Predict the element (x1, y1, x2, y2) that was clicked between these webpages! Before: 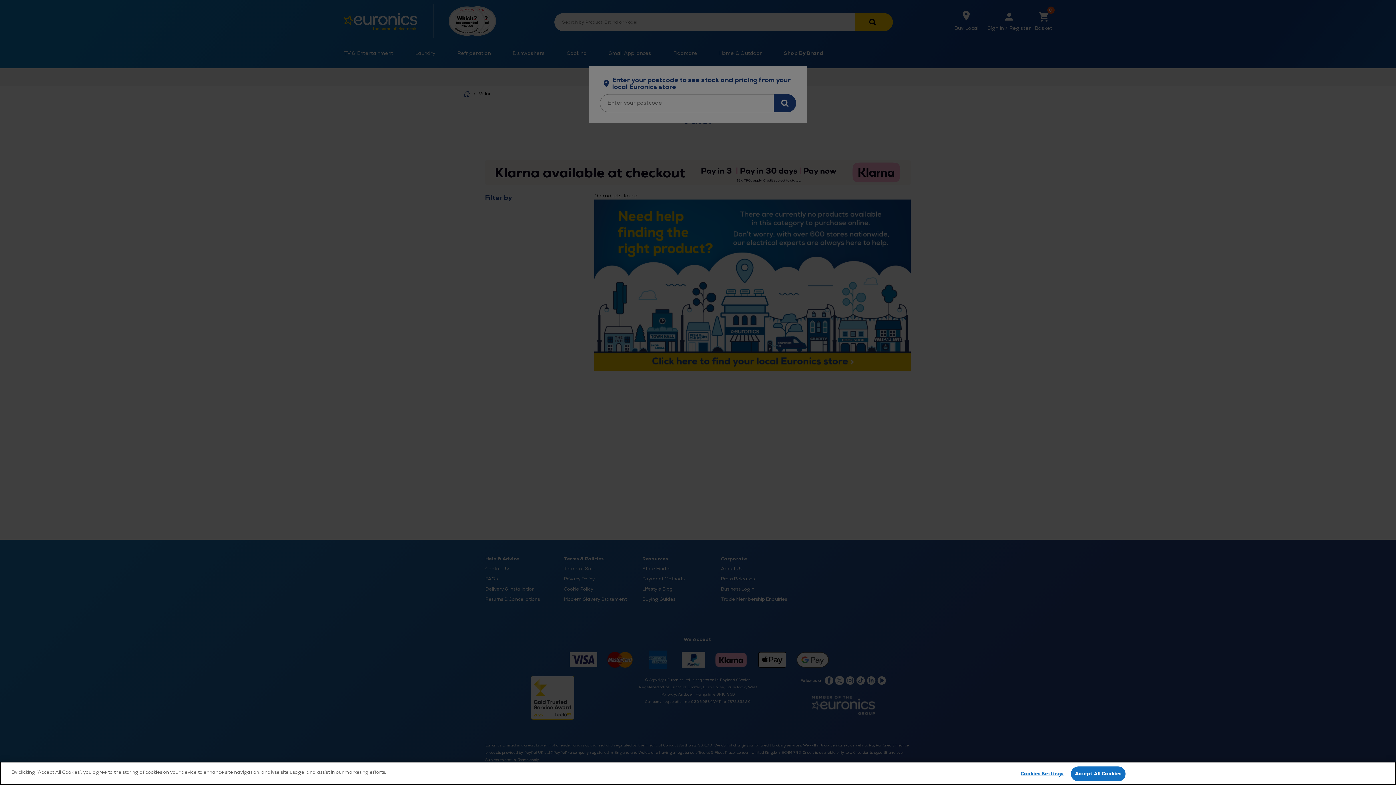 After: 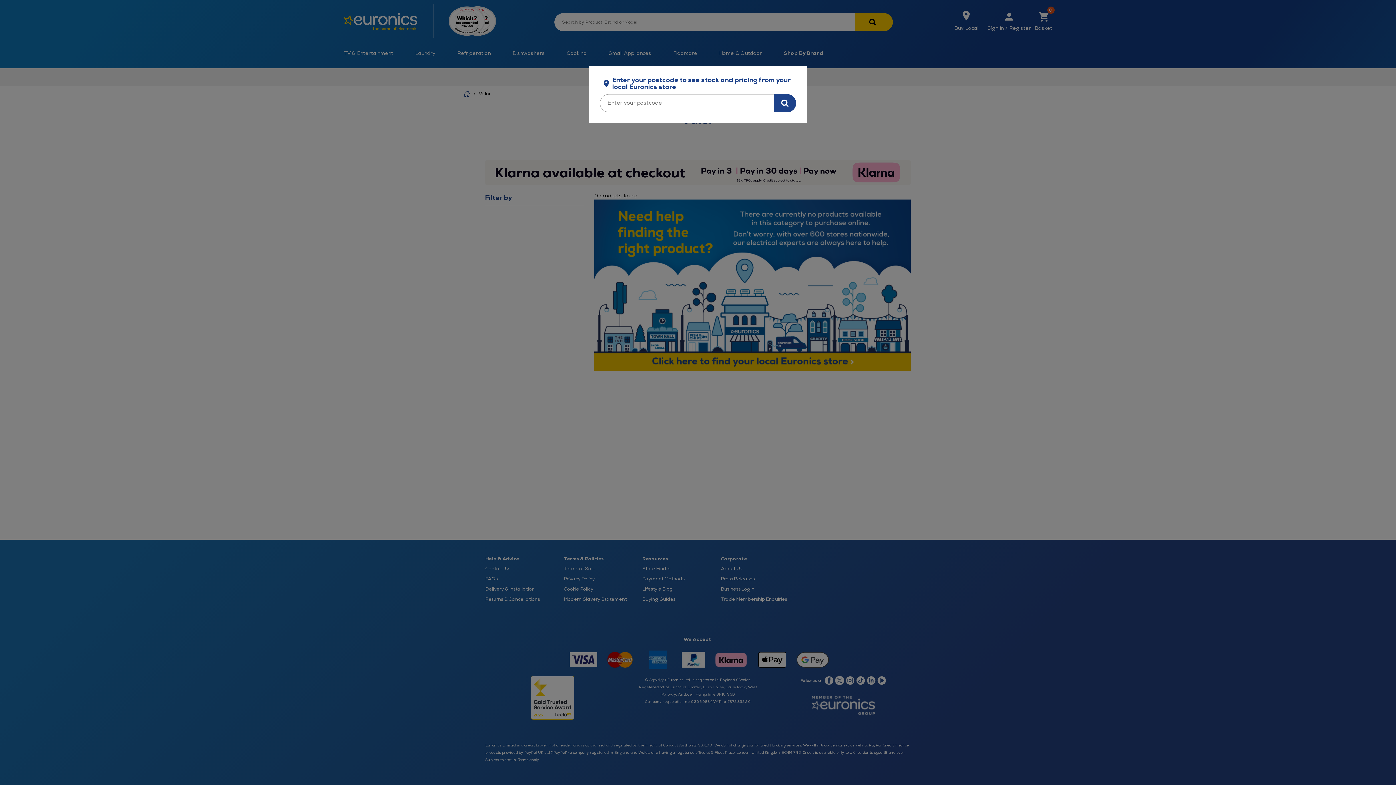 Action: bbox: (1071, 766, 1125, 781) label: Accept All Cookies